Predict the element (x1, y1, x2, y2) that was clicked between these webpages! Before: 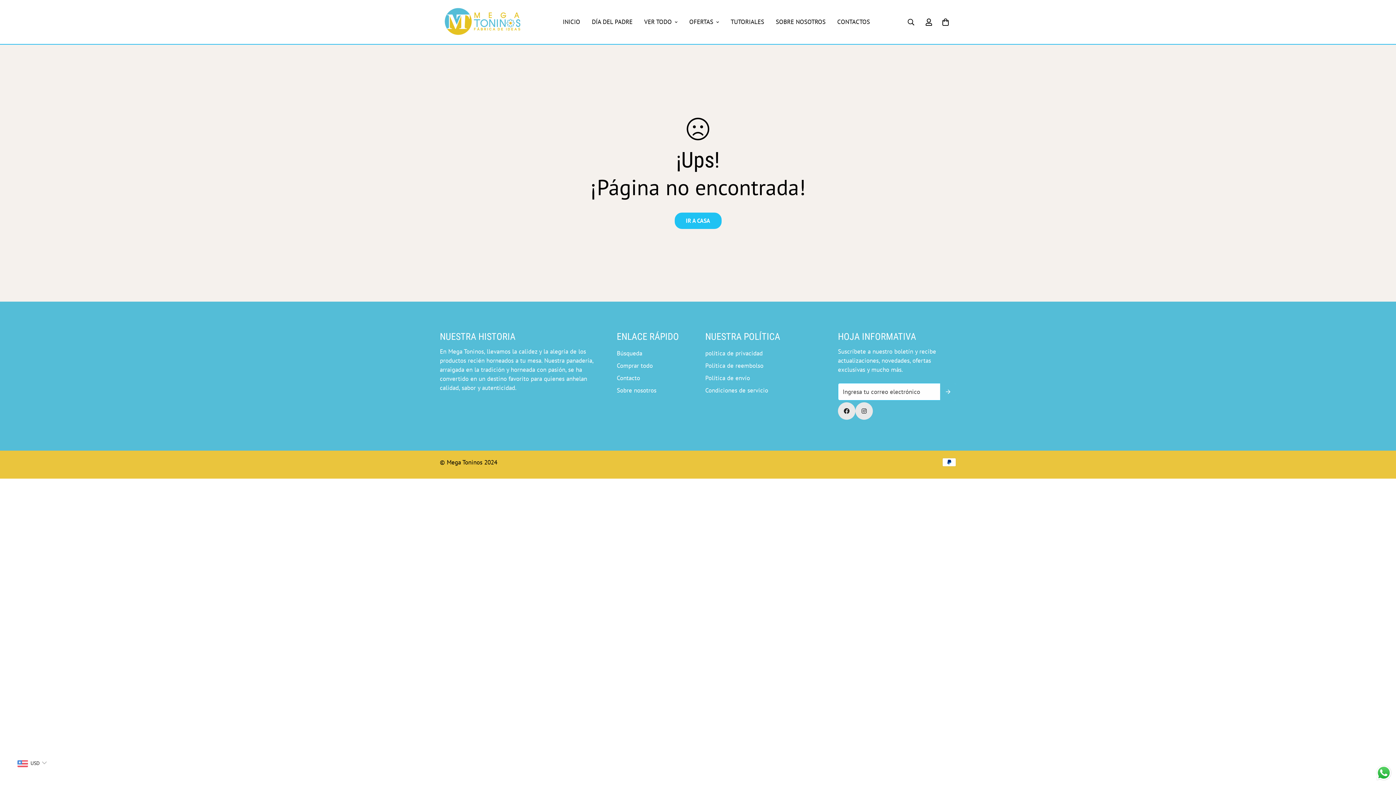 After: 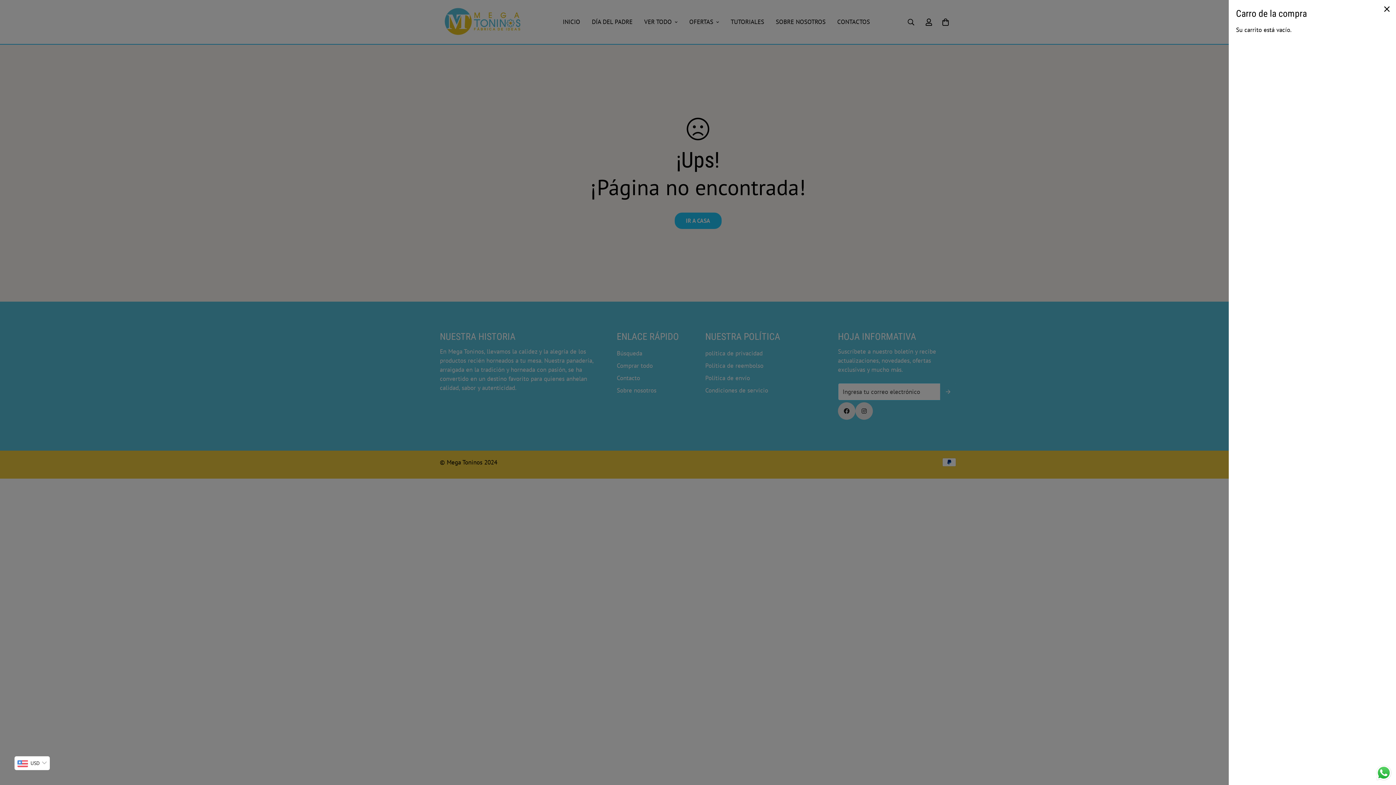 Action: bbox: (937, 13, 954, 30) label: 0